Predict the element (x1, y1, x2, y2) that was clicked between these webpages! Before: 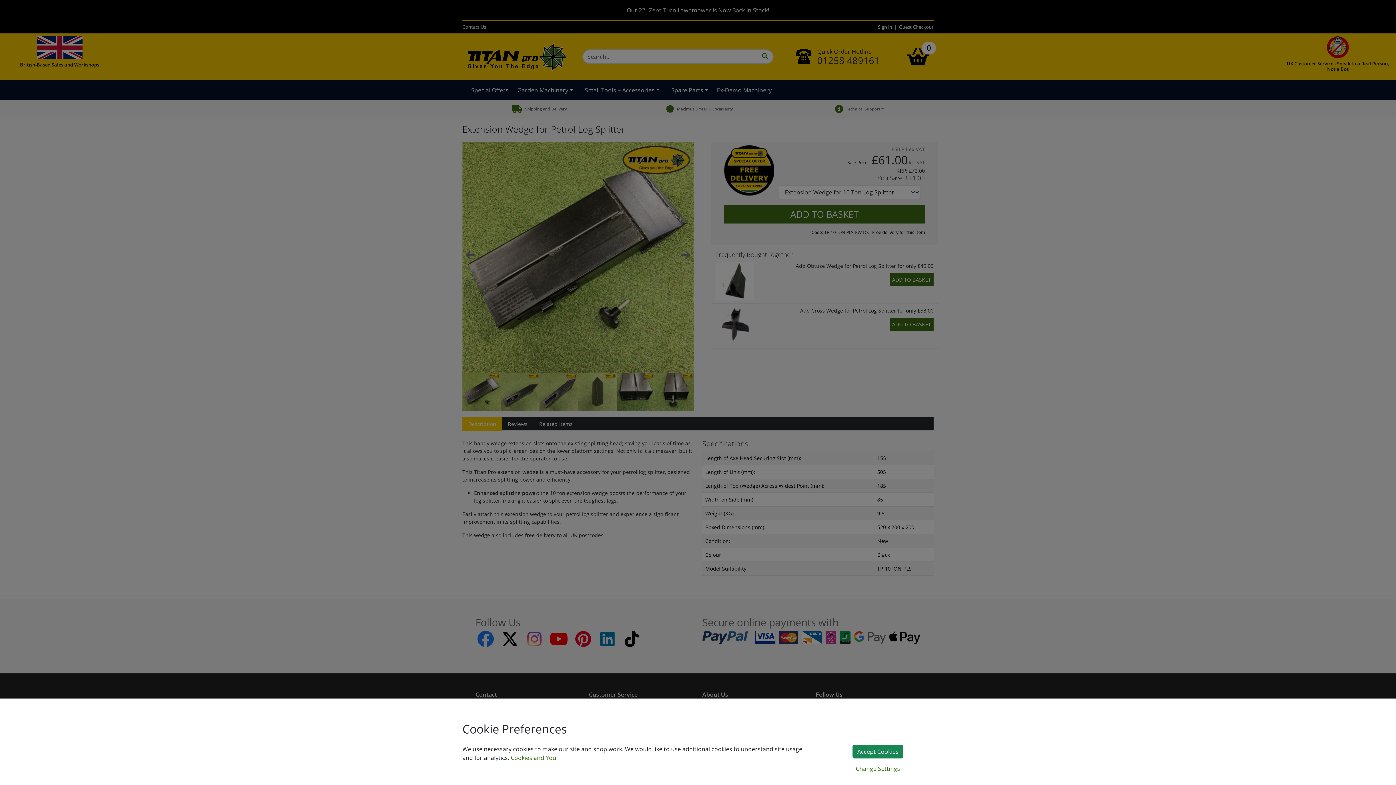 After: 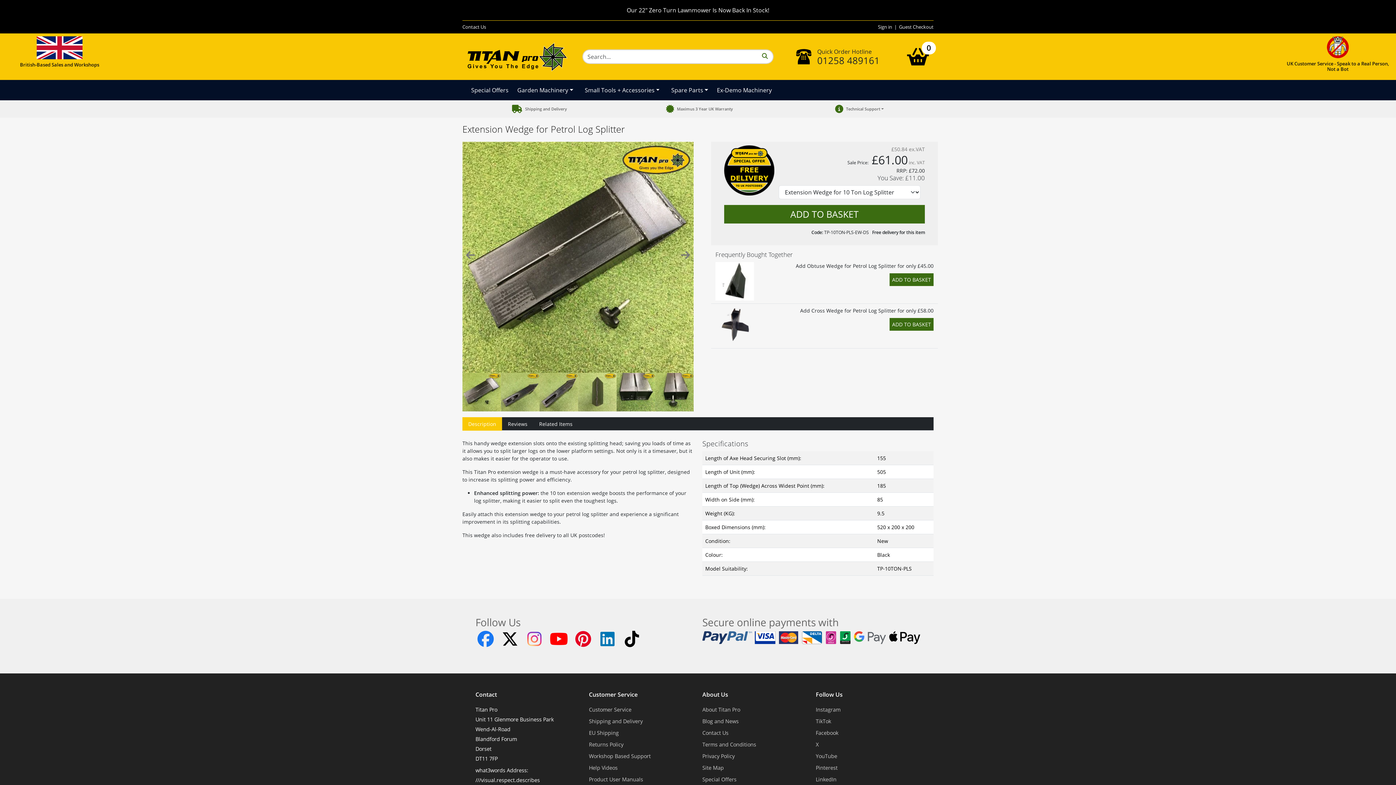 Action: bbox: (852, 745, 903, 758) label: Accept Cookies